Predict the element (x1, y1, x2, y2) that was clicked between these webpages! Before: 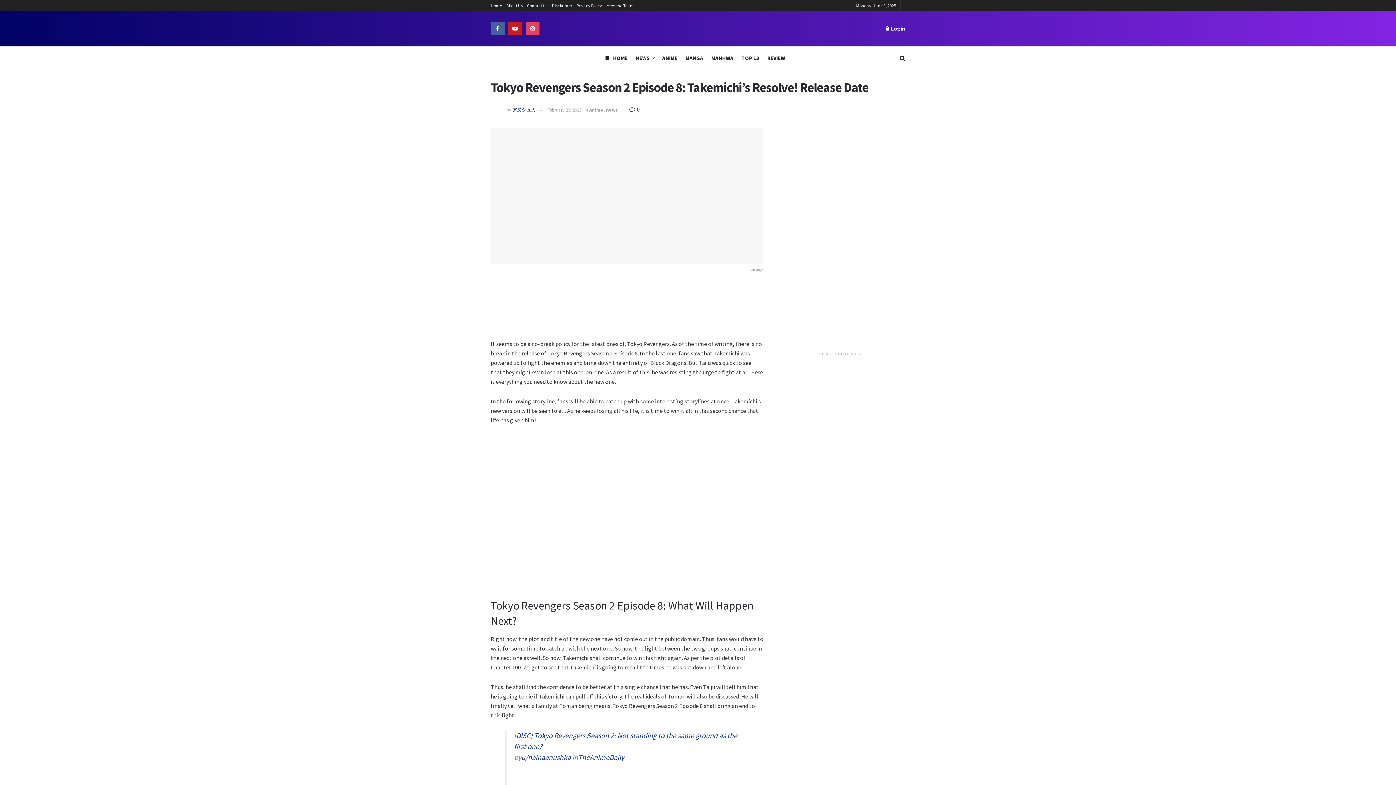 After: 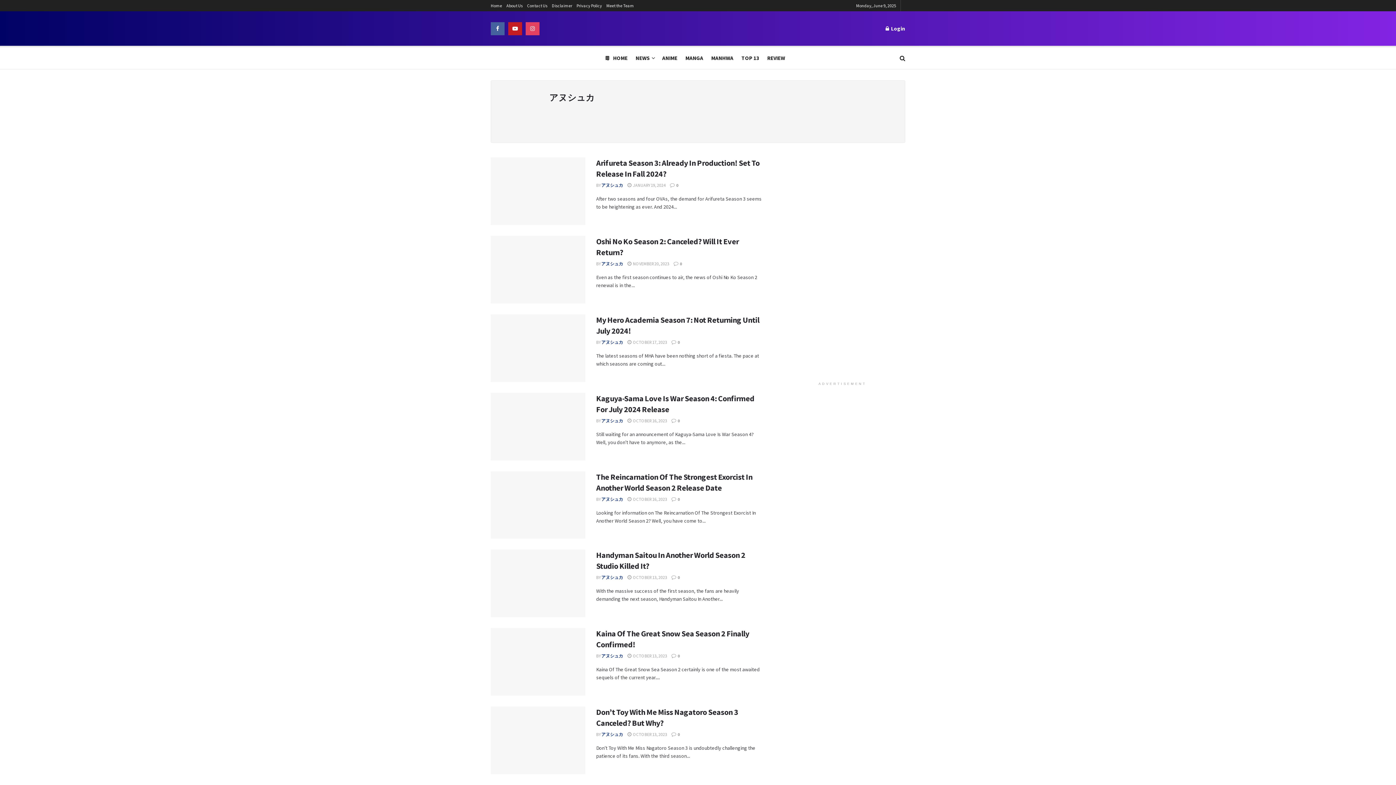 Action: label: アヌシュカ bbox: (512, 106, 536, 113)